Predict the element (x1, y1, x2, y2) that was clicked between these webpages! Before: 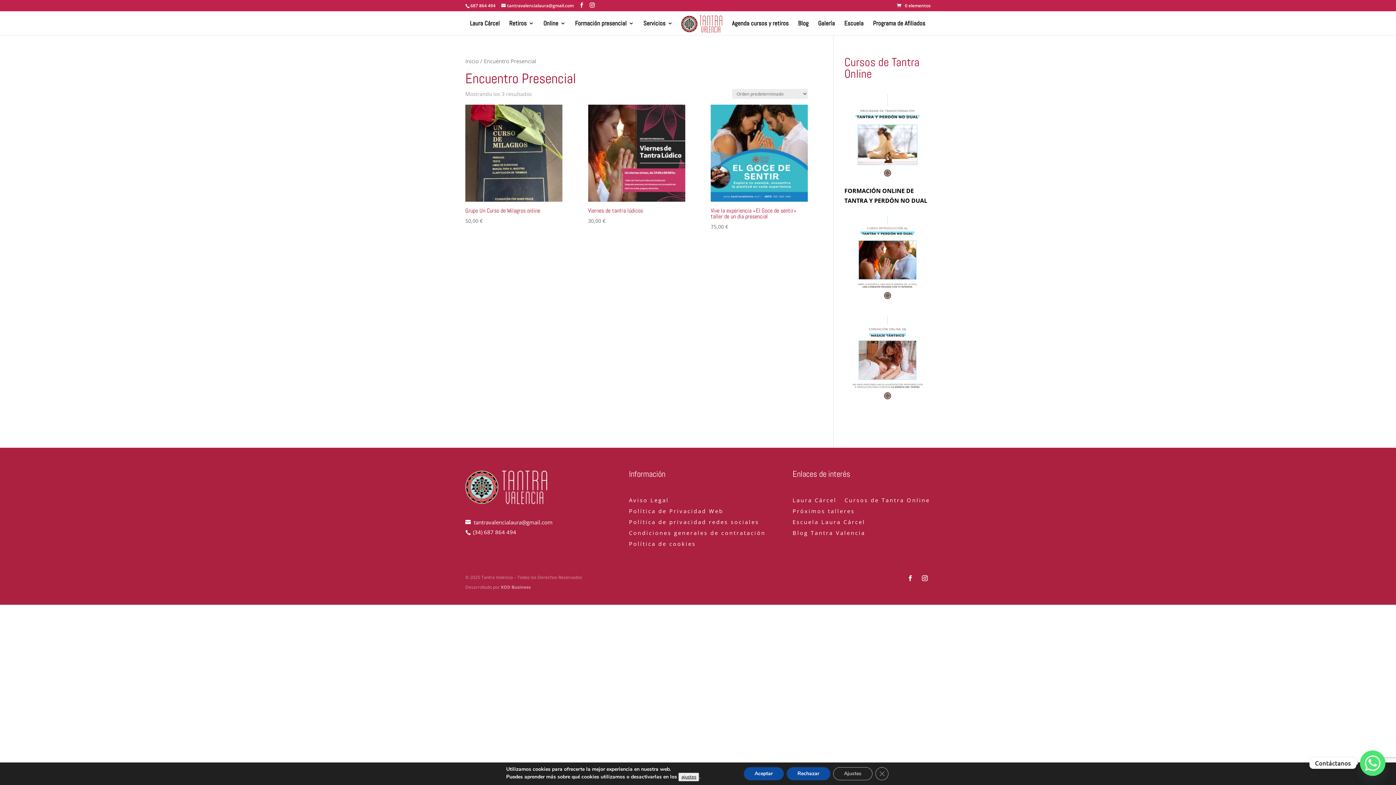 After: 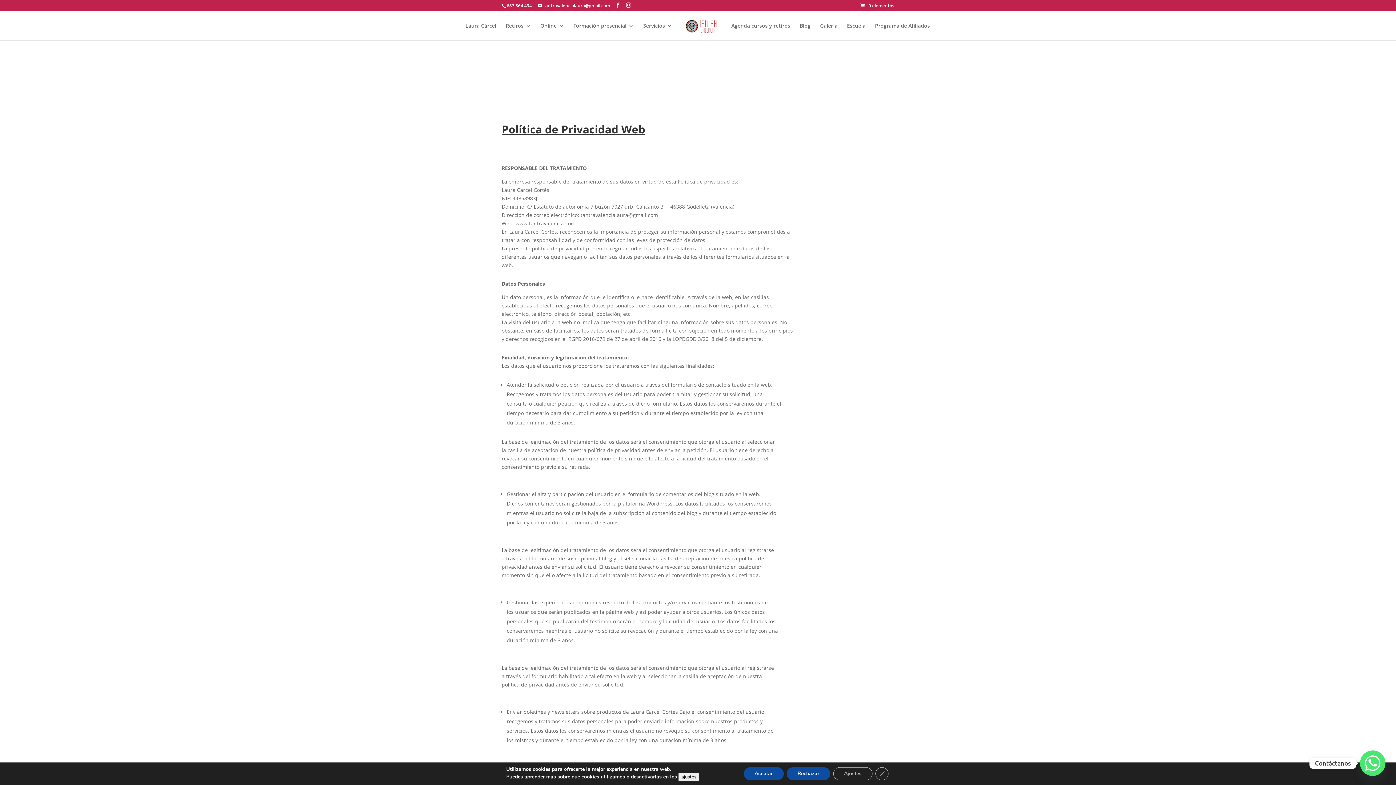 Action: label: Política de Privacidad Web bbox: (629, 508, 723, 516)